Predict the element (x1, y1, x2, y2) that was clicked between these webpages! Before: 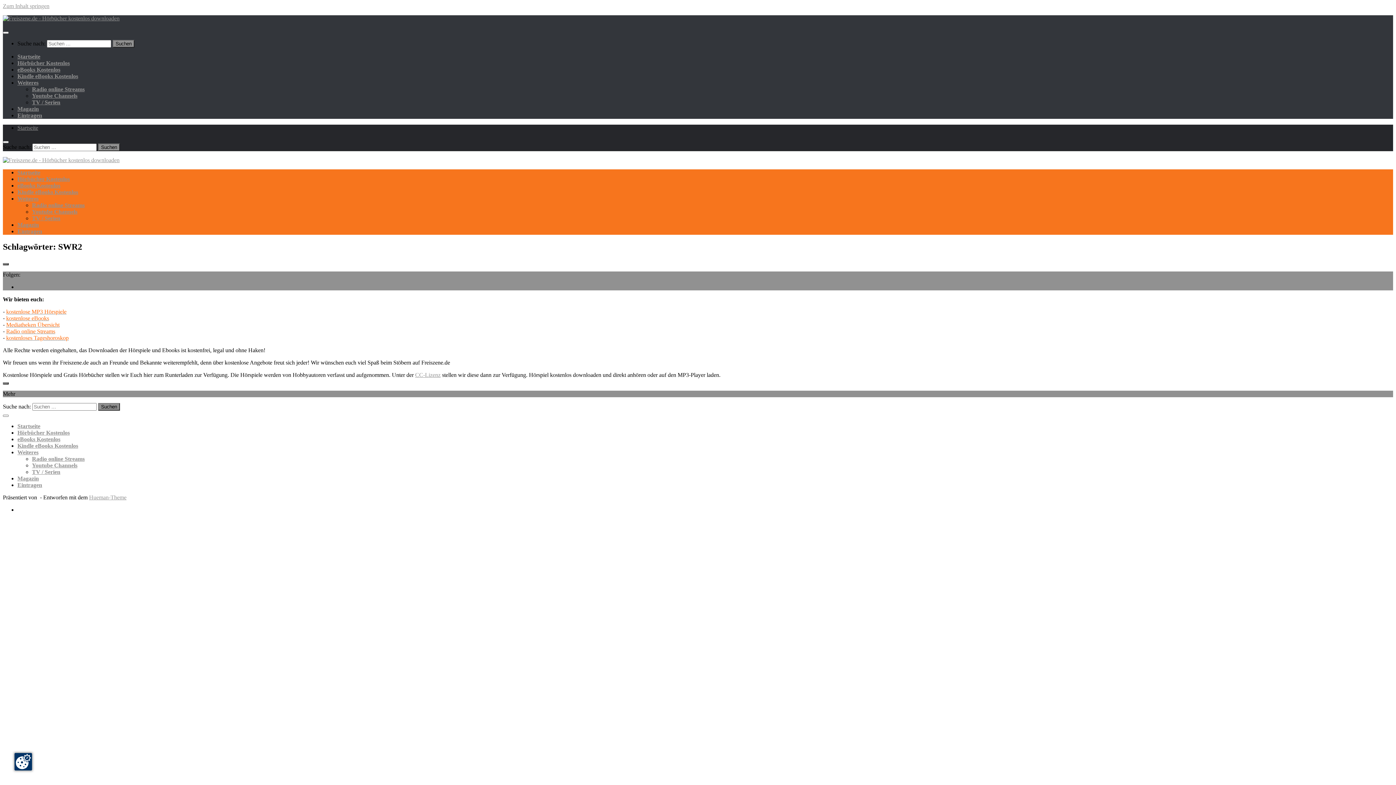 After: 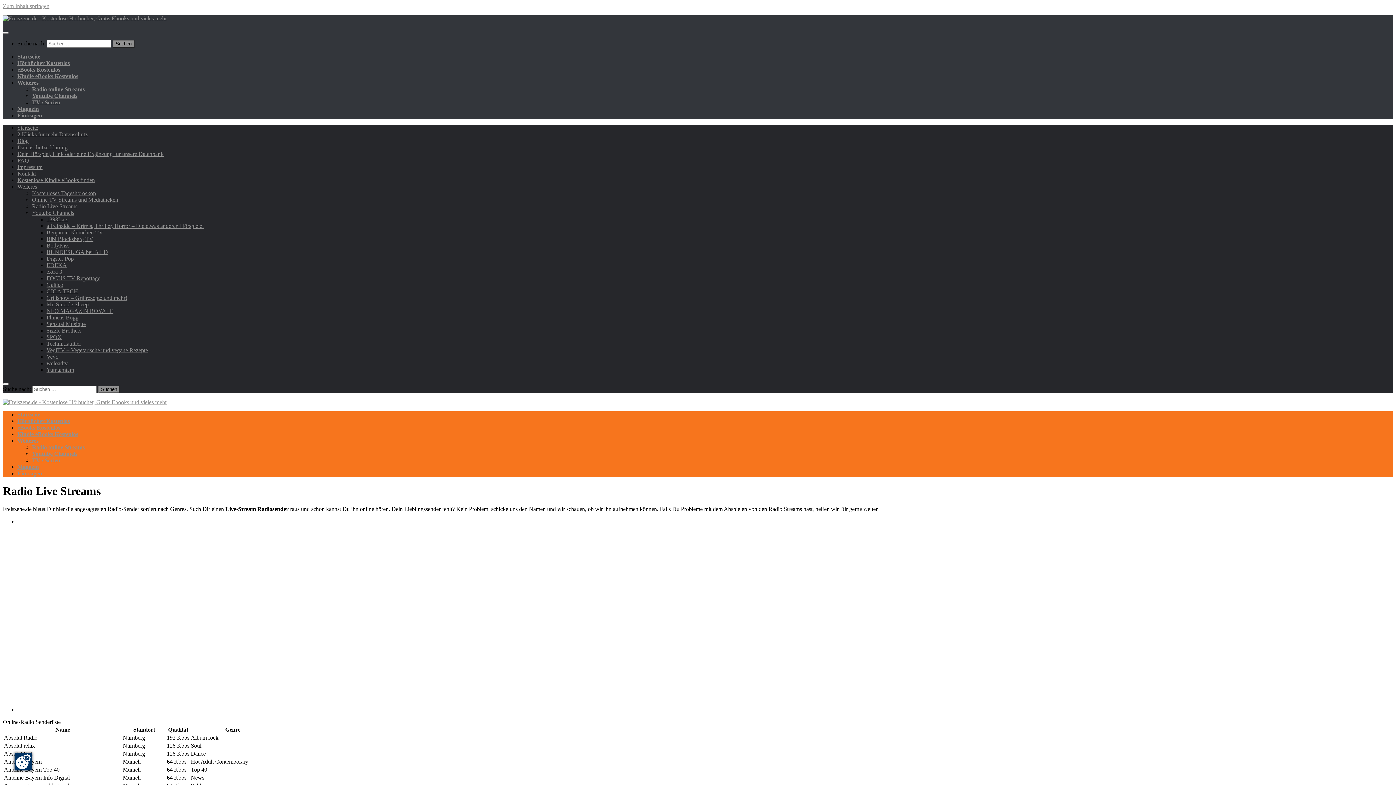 Action: bbox: (32, 86, 84, 92) label: Radio online Streams